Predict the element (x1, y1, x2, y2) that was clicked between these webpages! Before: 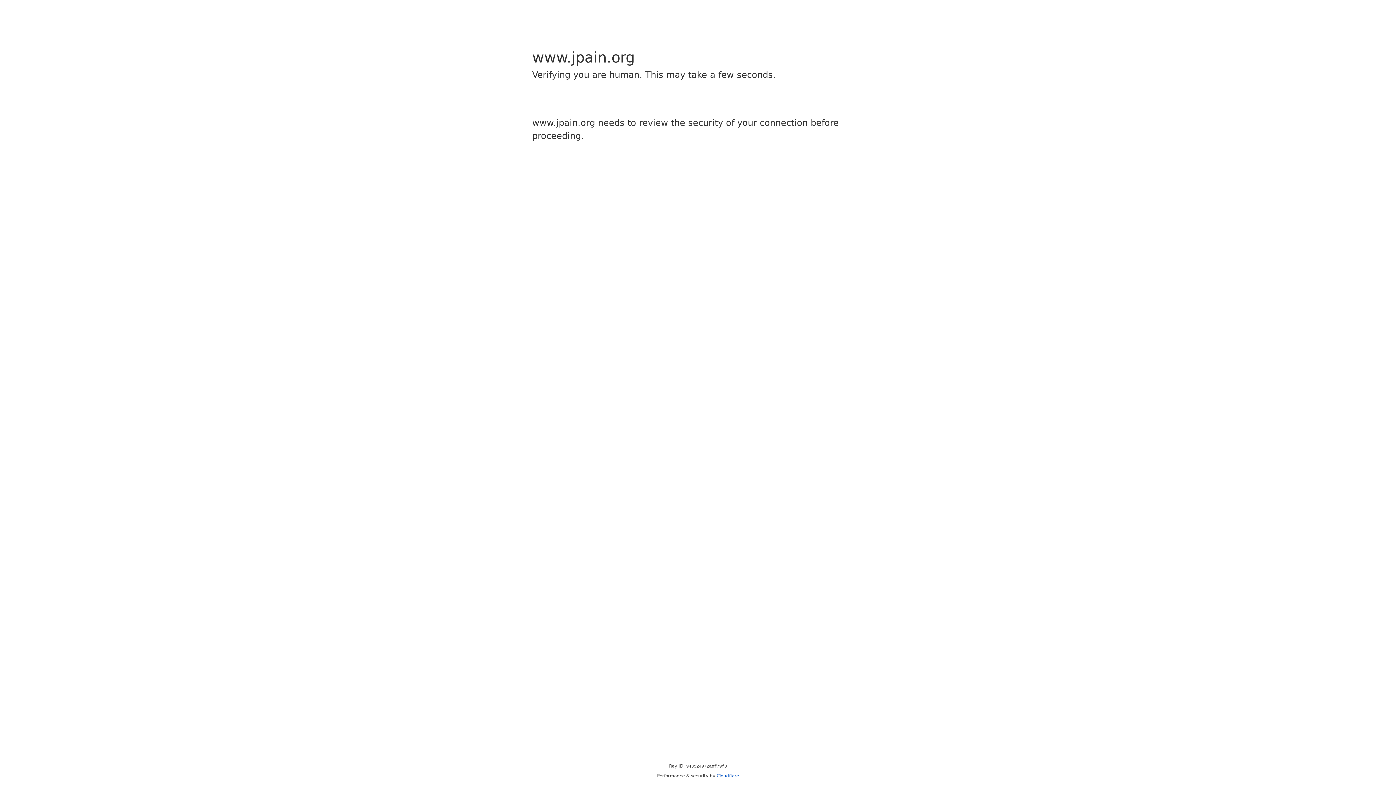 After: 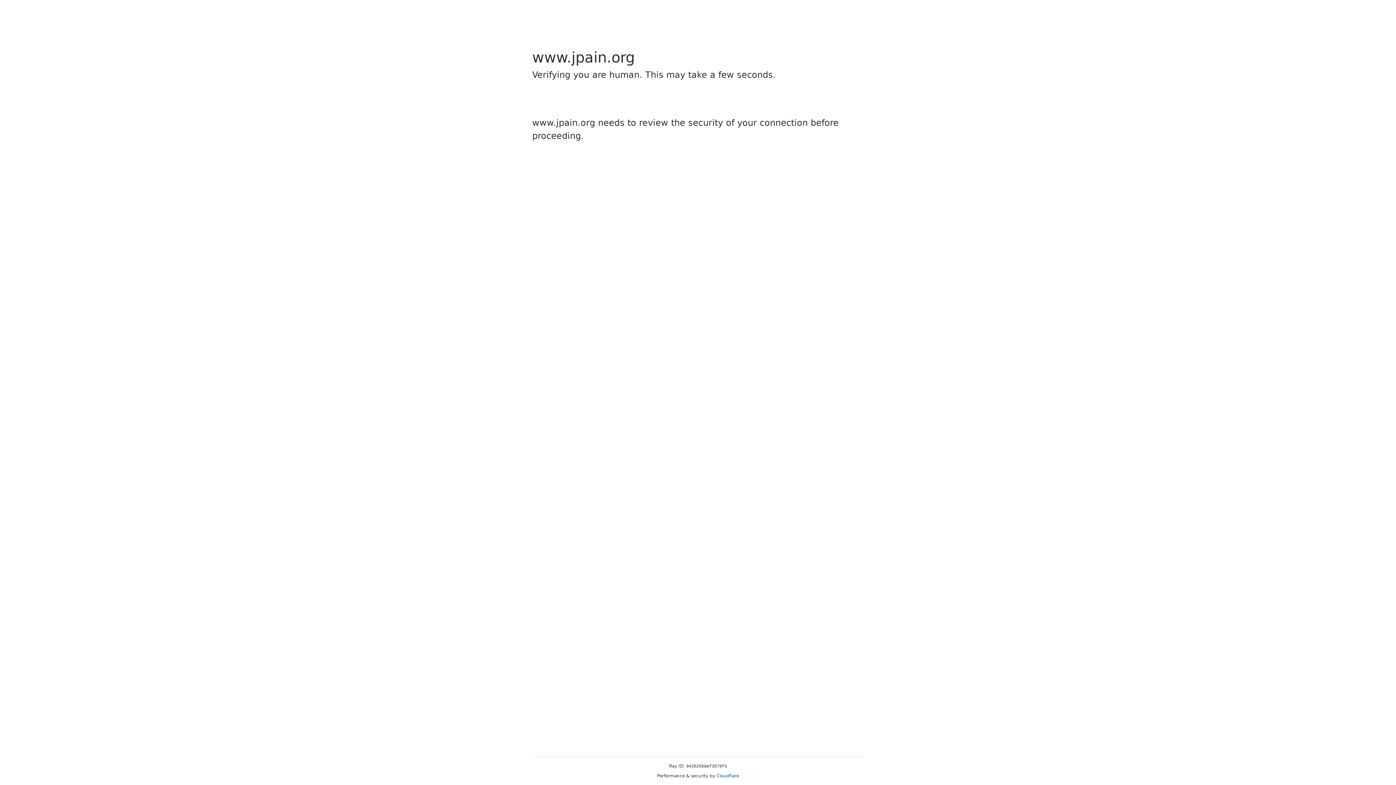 Action: label: Cloudflare bbox: (716, 773, 739, 778)